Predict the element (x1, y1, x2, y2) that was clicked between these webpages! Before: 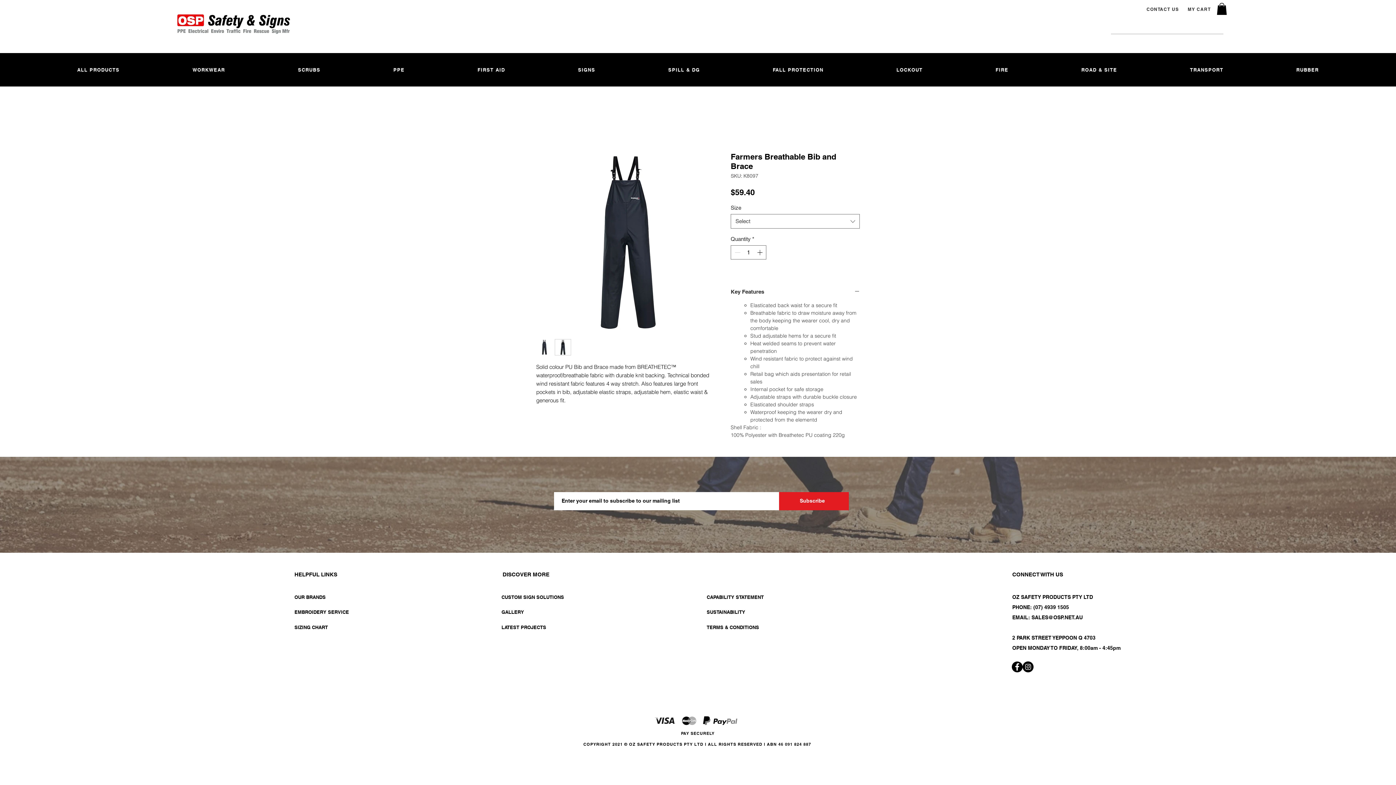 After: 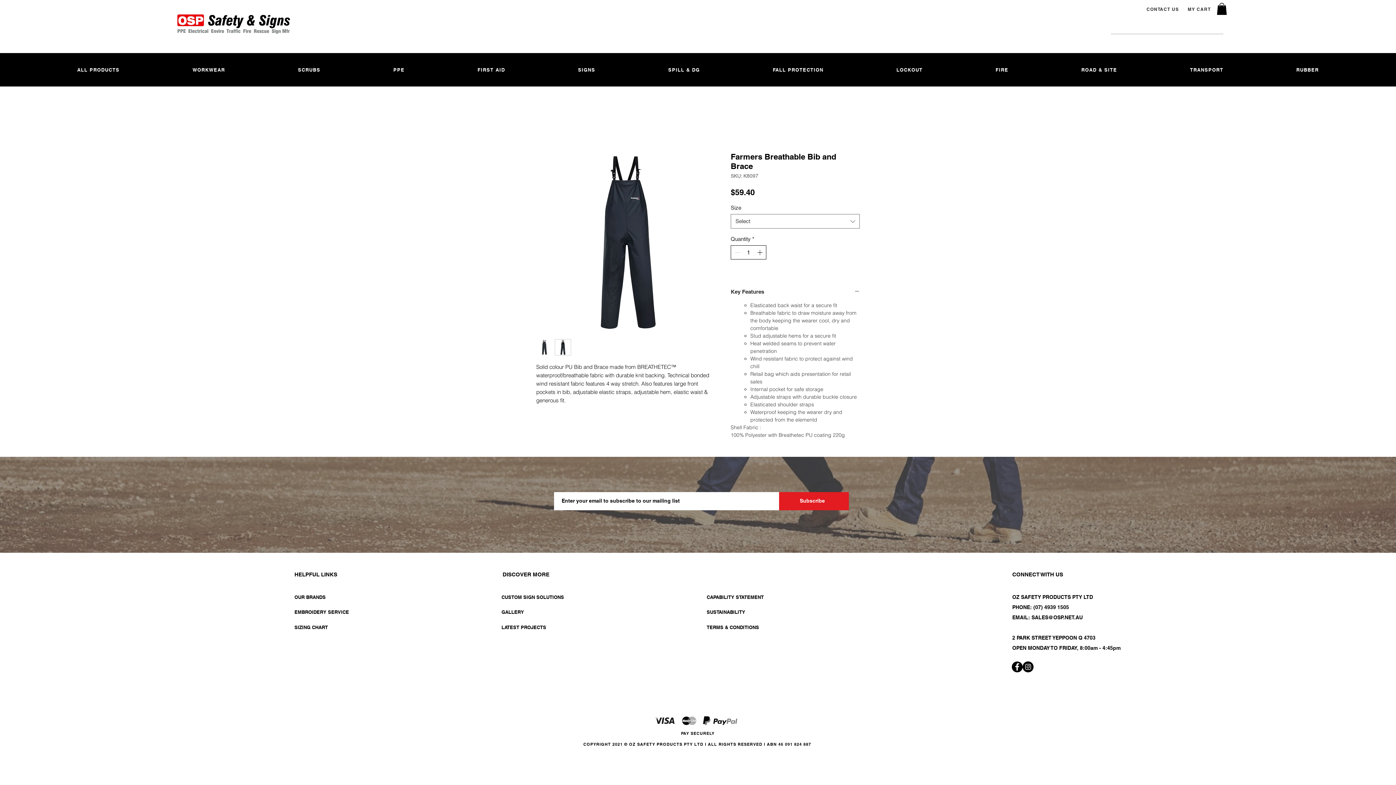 Action: label: Increment bbox: (755, 245, 765, 259)